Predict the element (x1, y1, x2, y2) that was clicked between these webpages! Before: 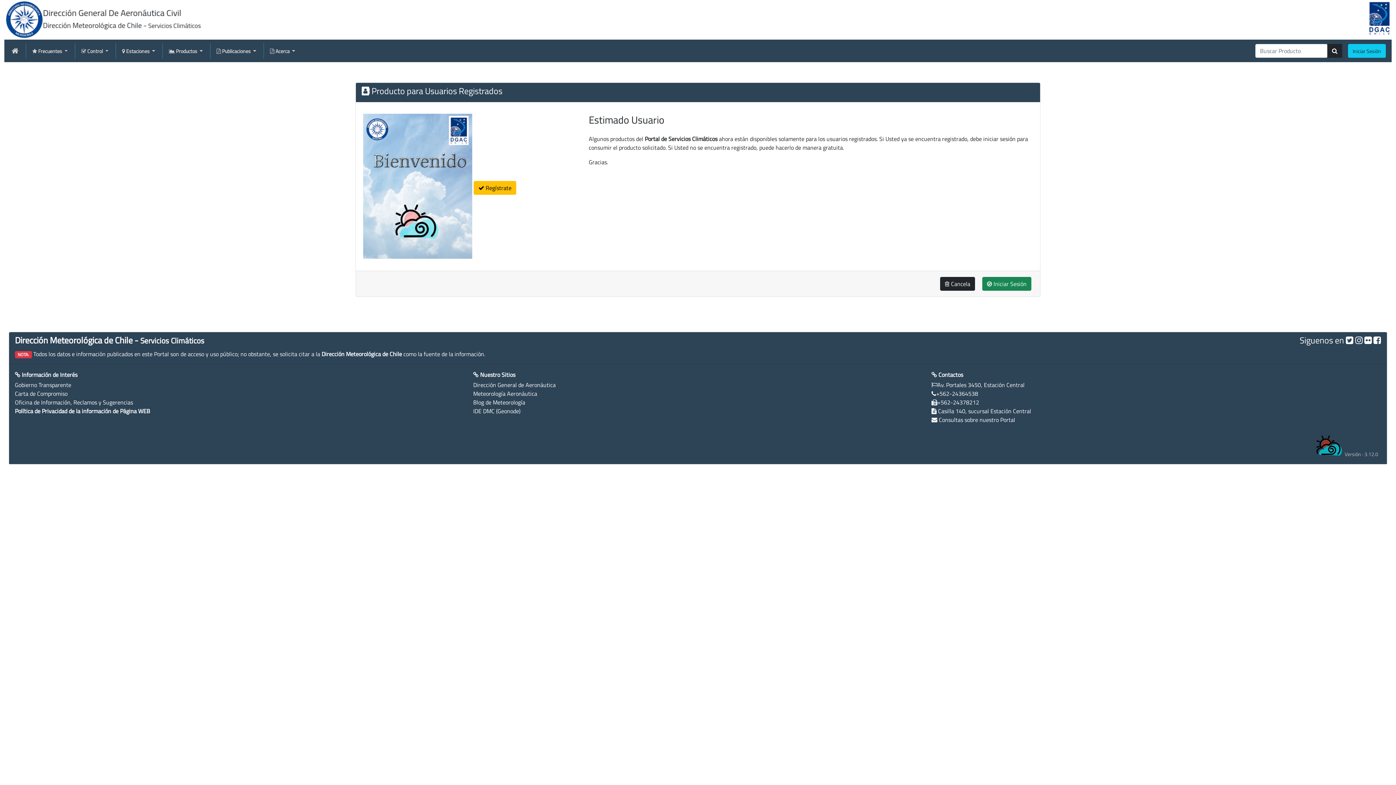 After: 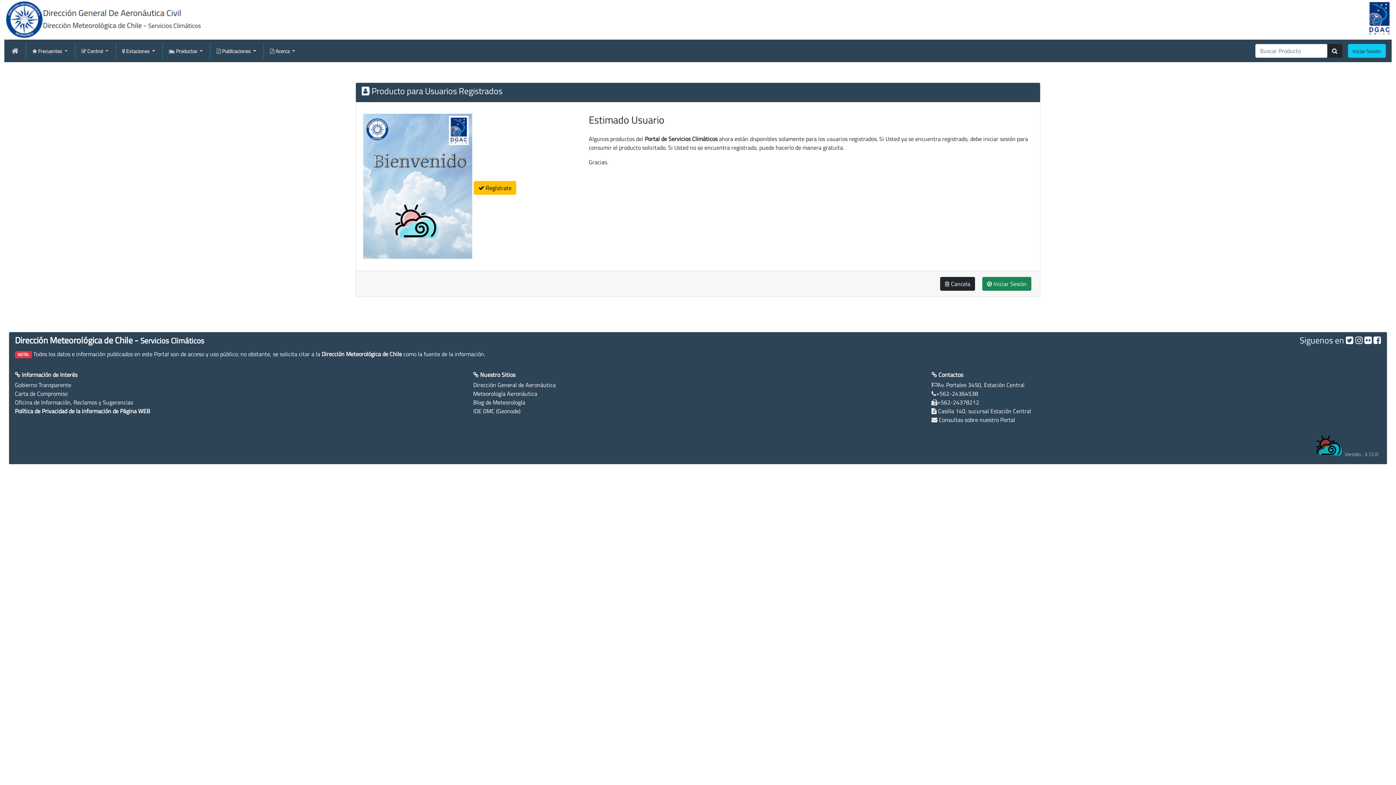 Action: bbox: (939, 415, 1015, 424) label: Consultas sobre nuestro Portal